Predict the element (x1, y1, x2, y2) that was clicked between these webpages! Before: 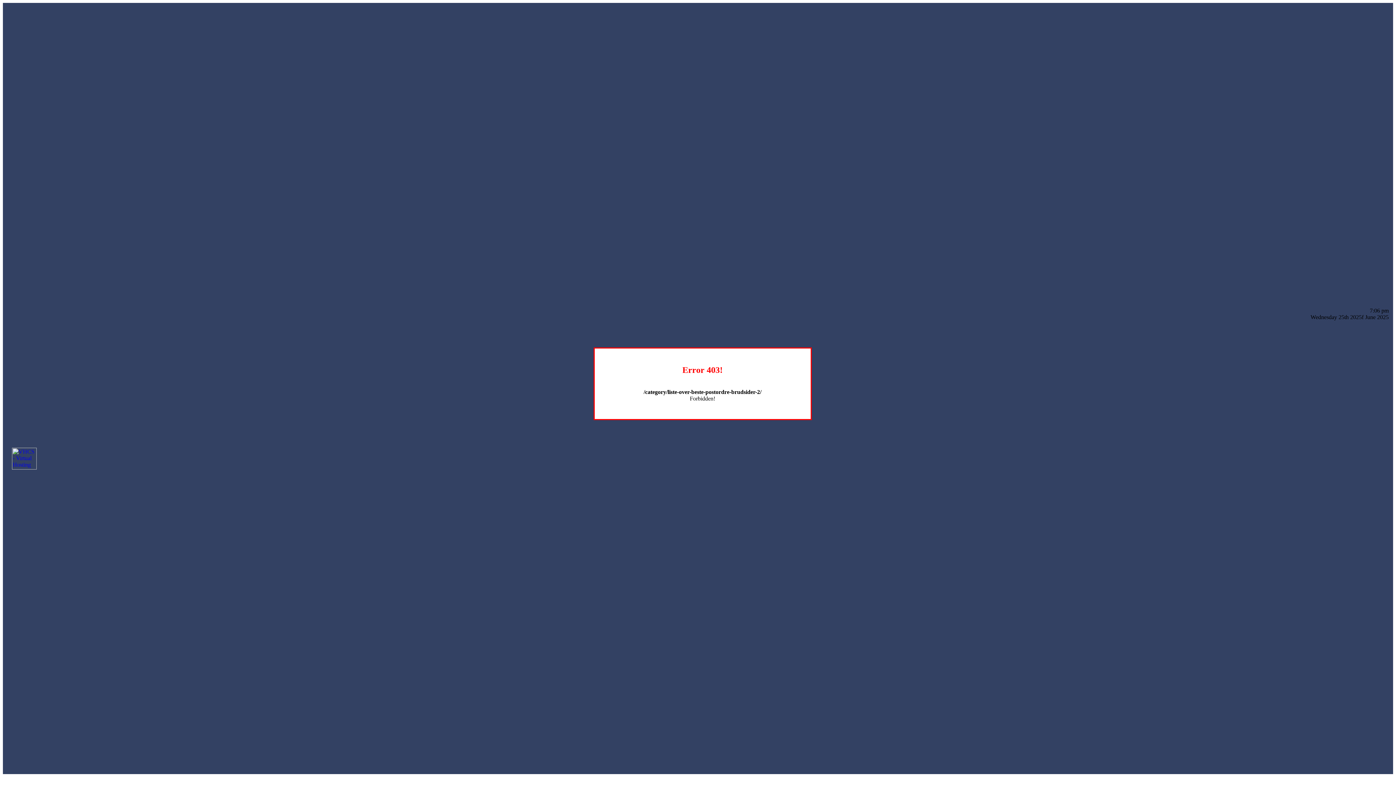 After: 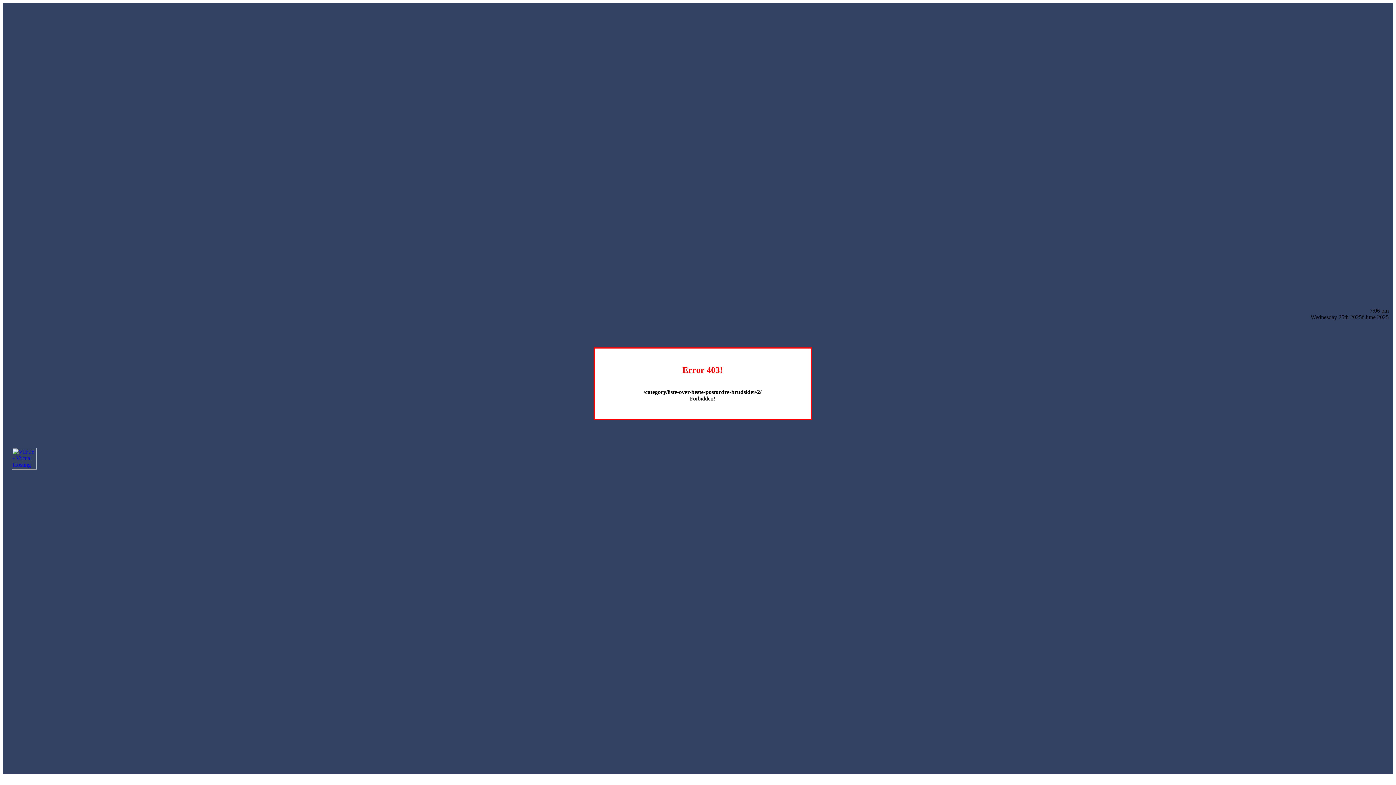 Action: bbox: (12, 464, 36, 470)